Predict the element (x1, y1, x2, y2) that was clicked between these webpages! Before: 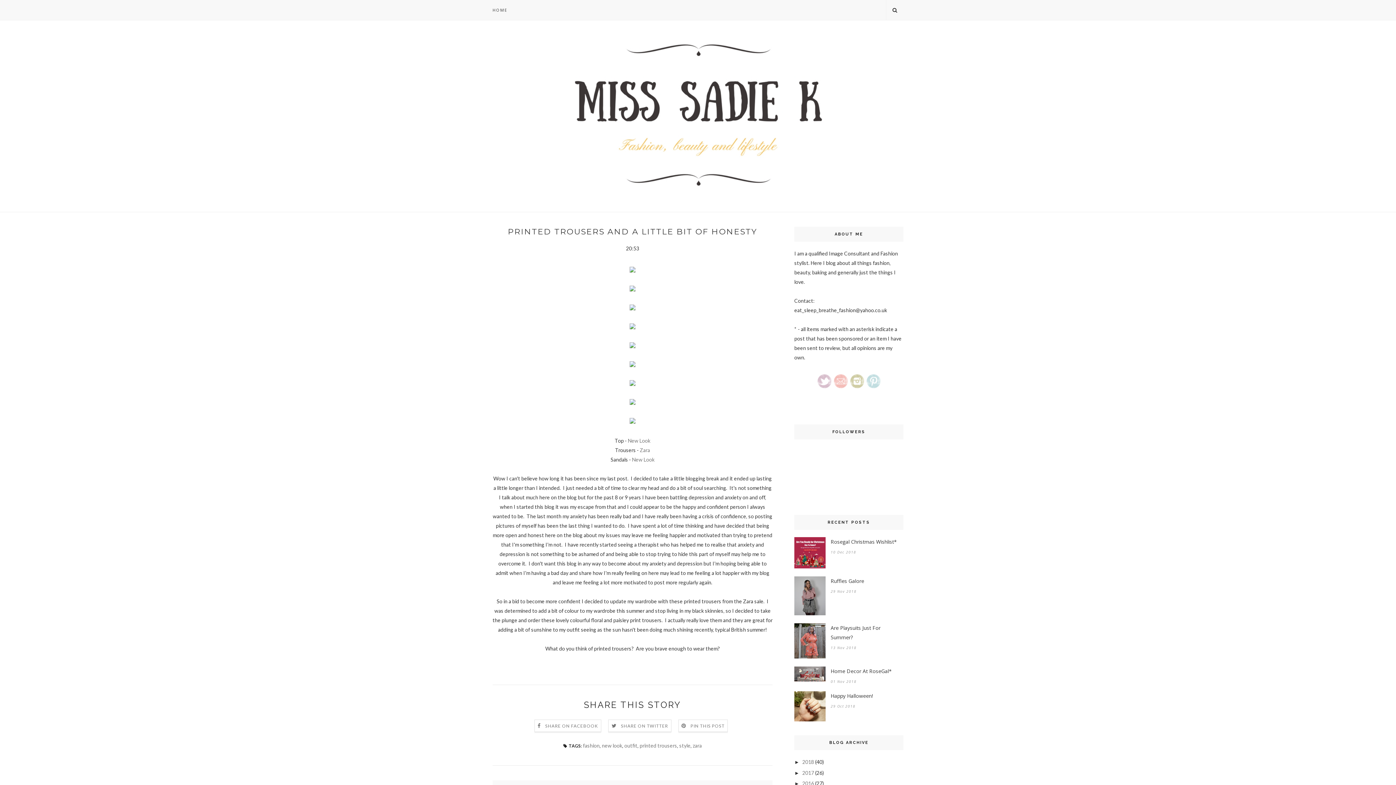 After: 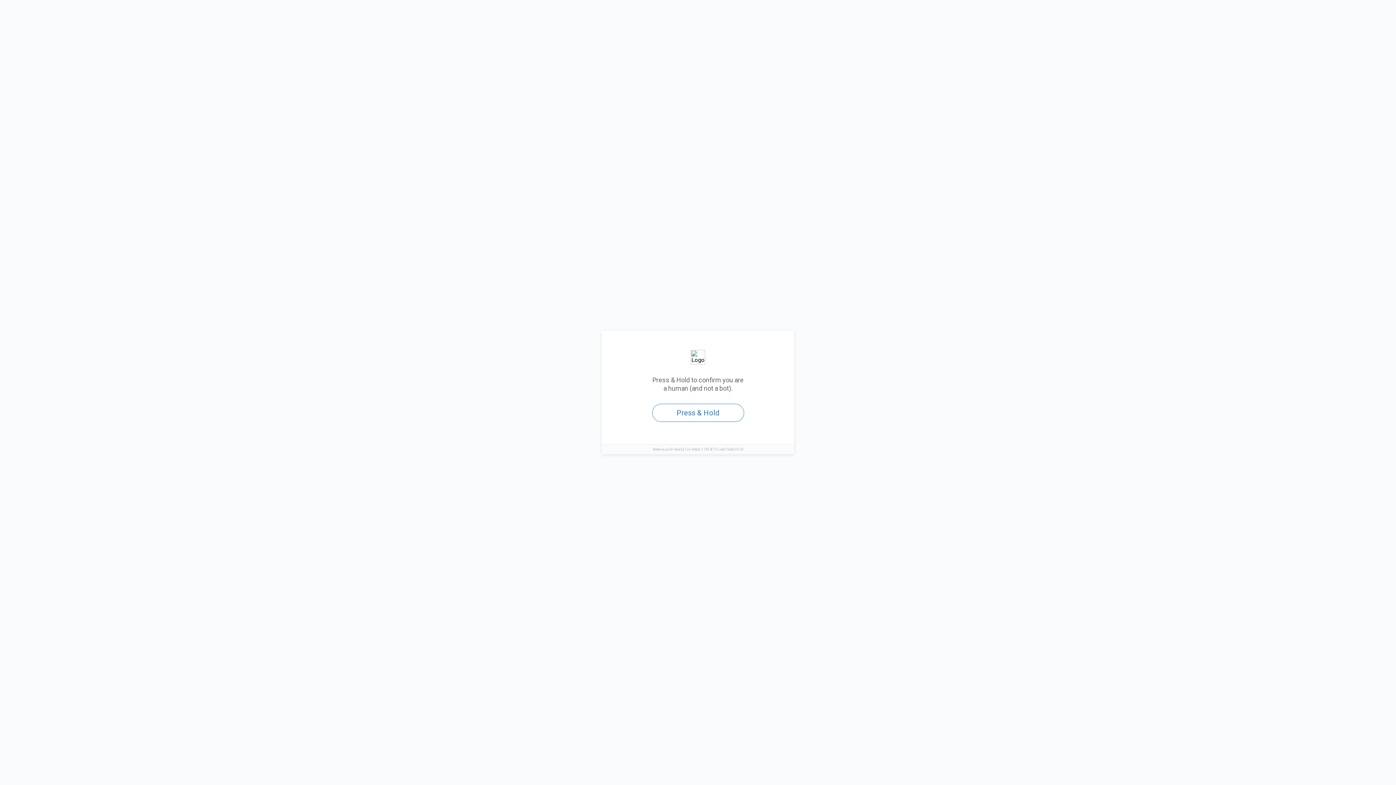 Action: bbox: (632, 456, 654, 462) label: New Look